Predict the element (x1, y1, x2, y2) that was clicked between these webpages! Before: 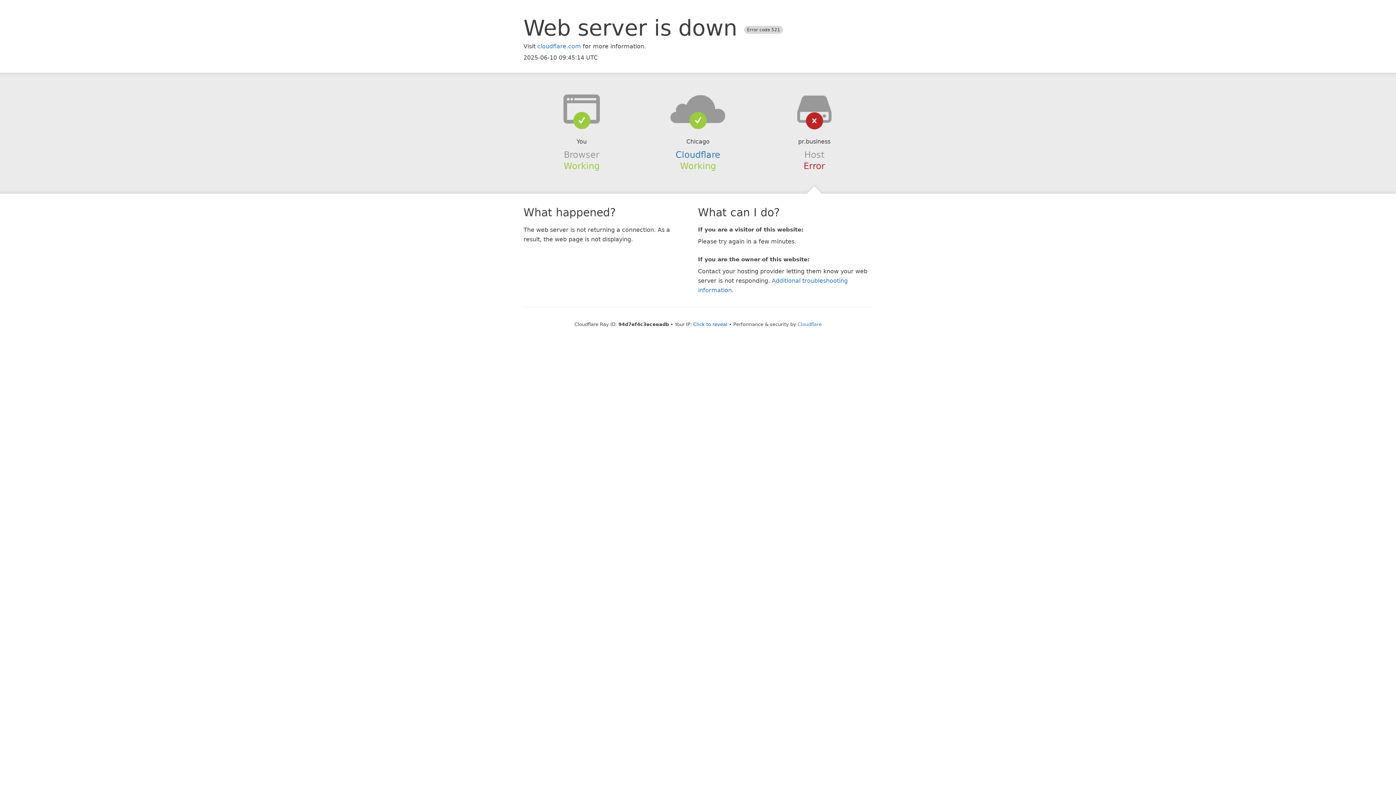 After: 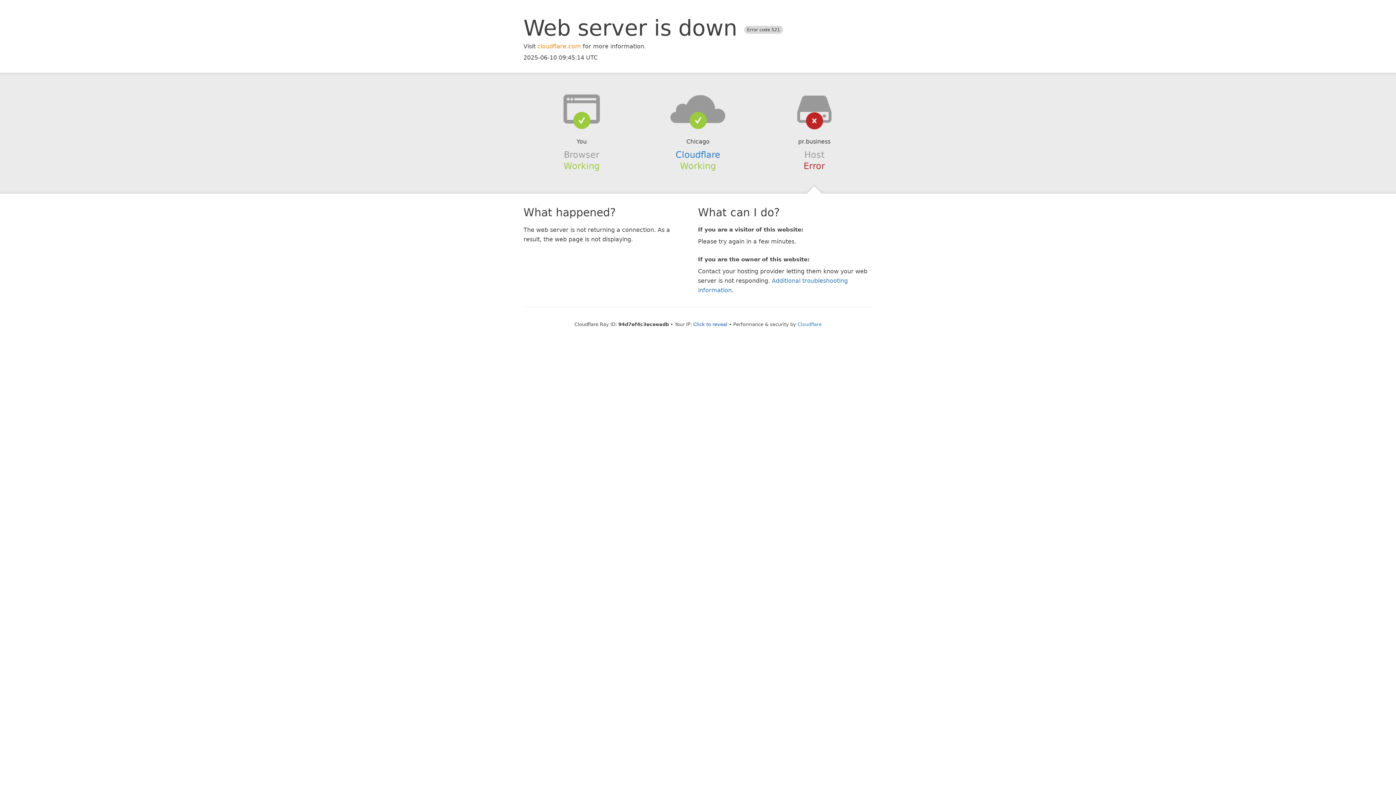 Action: label: cloudflare.com bbox: (537, 42, 581, 49)